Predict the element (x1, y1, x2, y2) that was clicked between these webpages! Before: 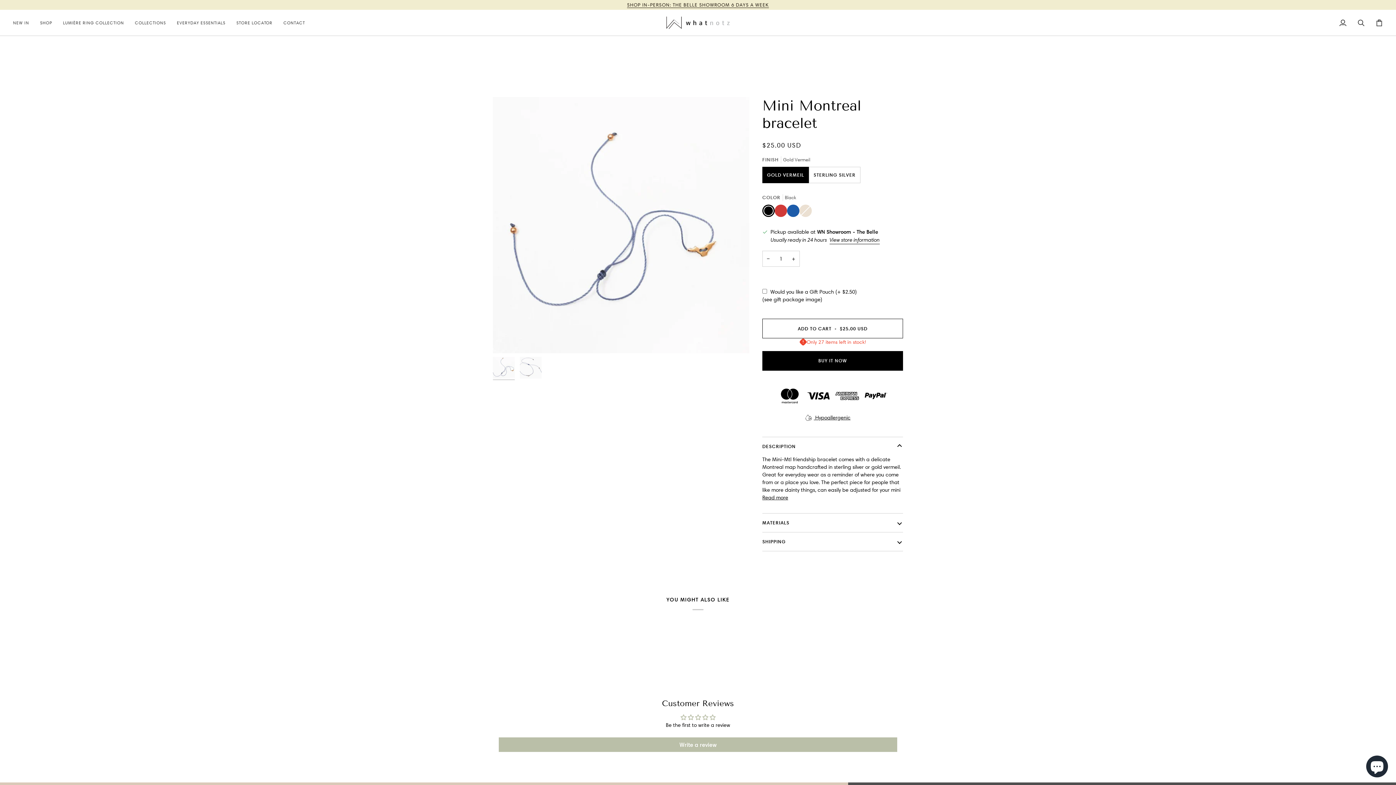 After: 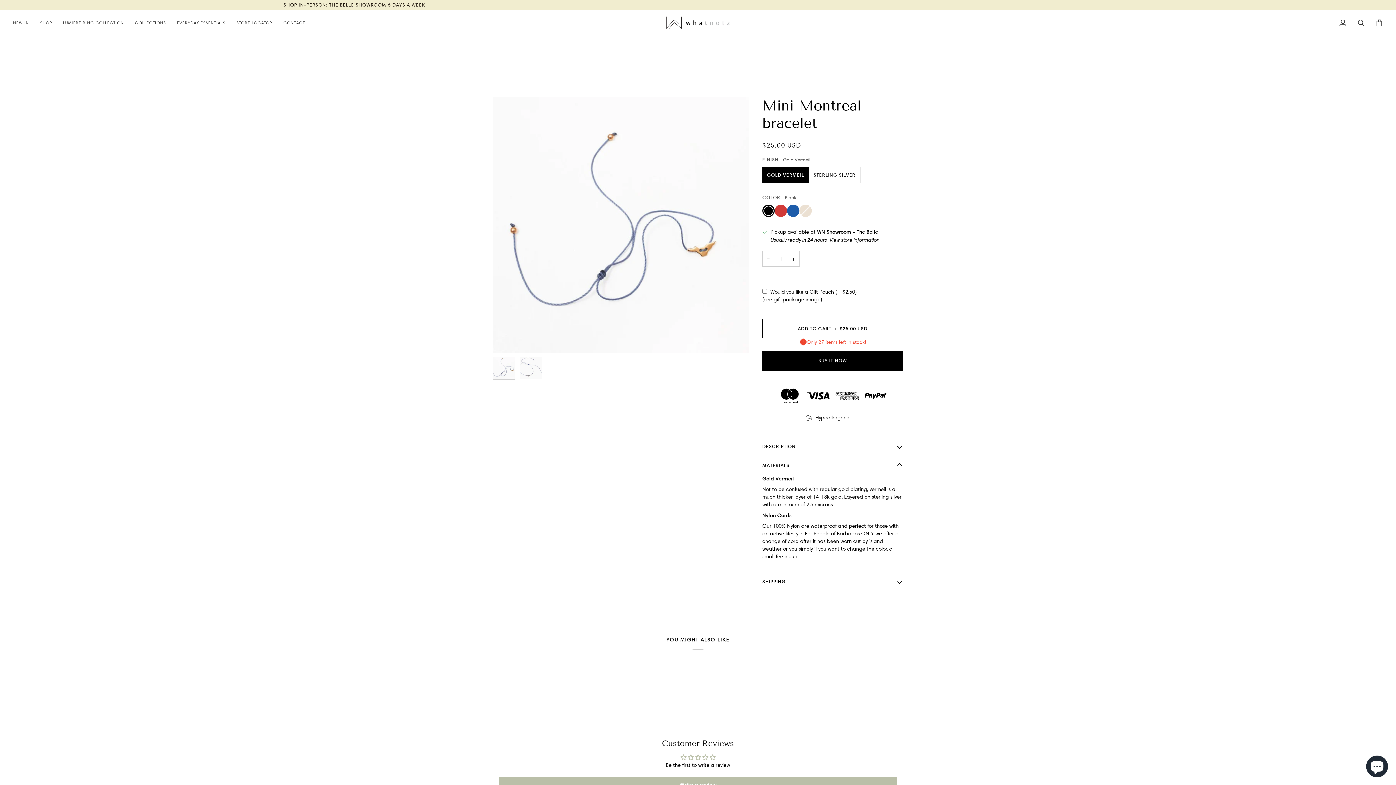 Action: label: MATERIALS bbox: (762, 513, 903, 532)